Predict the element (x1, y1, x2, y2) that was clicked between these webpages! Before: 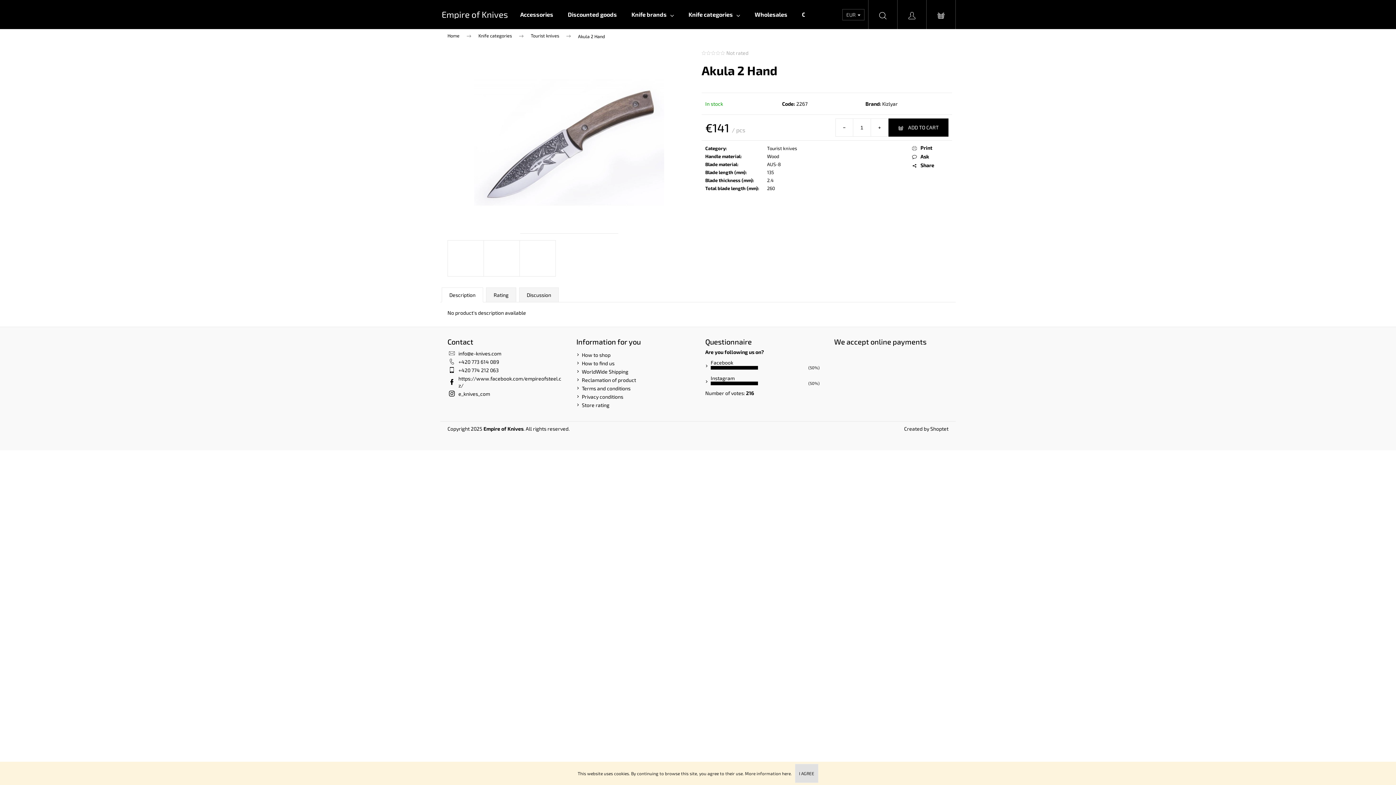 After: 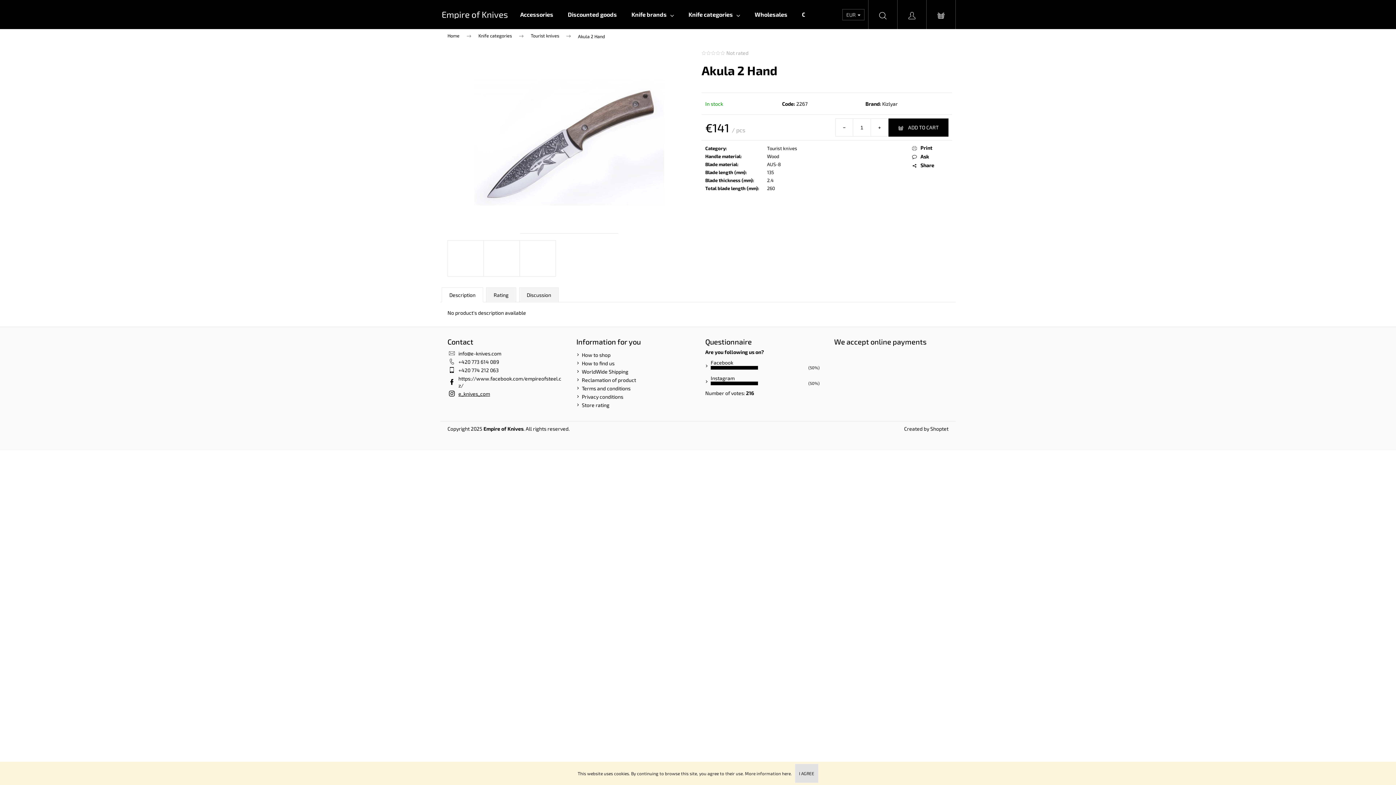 Action: label: e_knives_com bbox: (458, 390, 490, 397)